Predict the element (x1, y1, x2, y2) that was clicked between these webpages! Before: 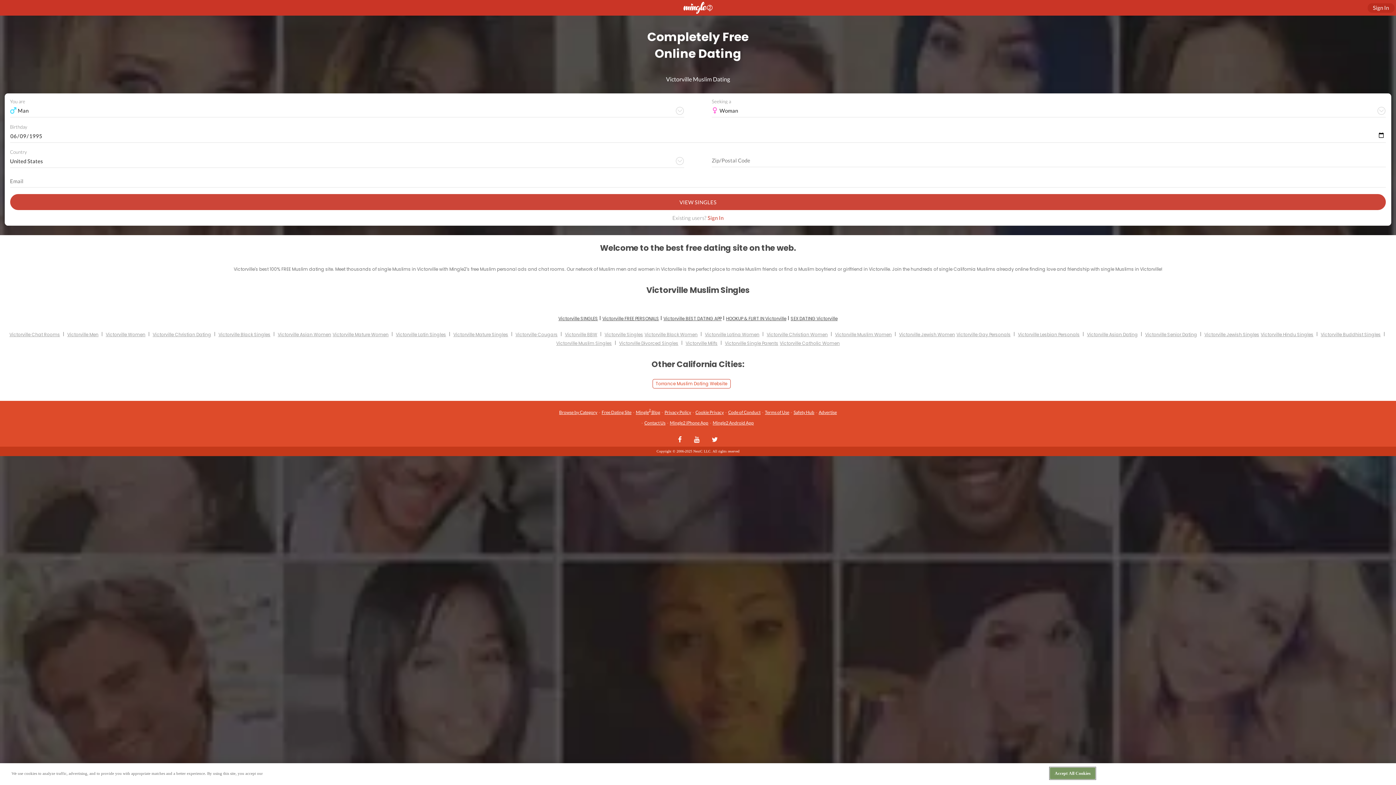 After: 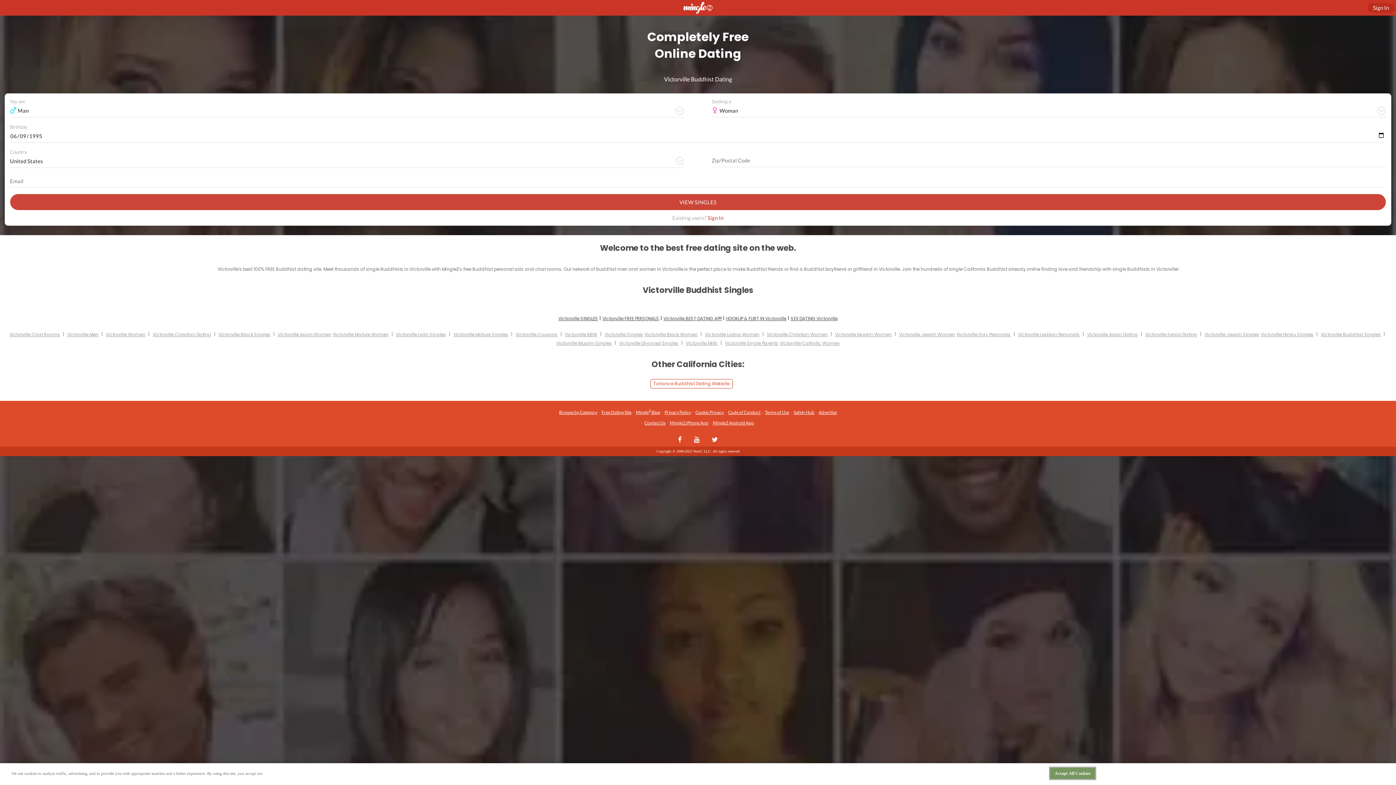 Action: label: Victorville Buddhist Singles bbox: (1321, 331, 1381, 337)